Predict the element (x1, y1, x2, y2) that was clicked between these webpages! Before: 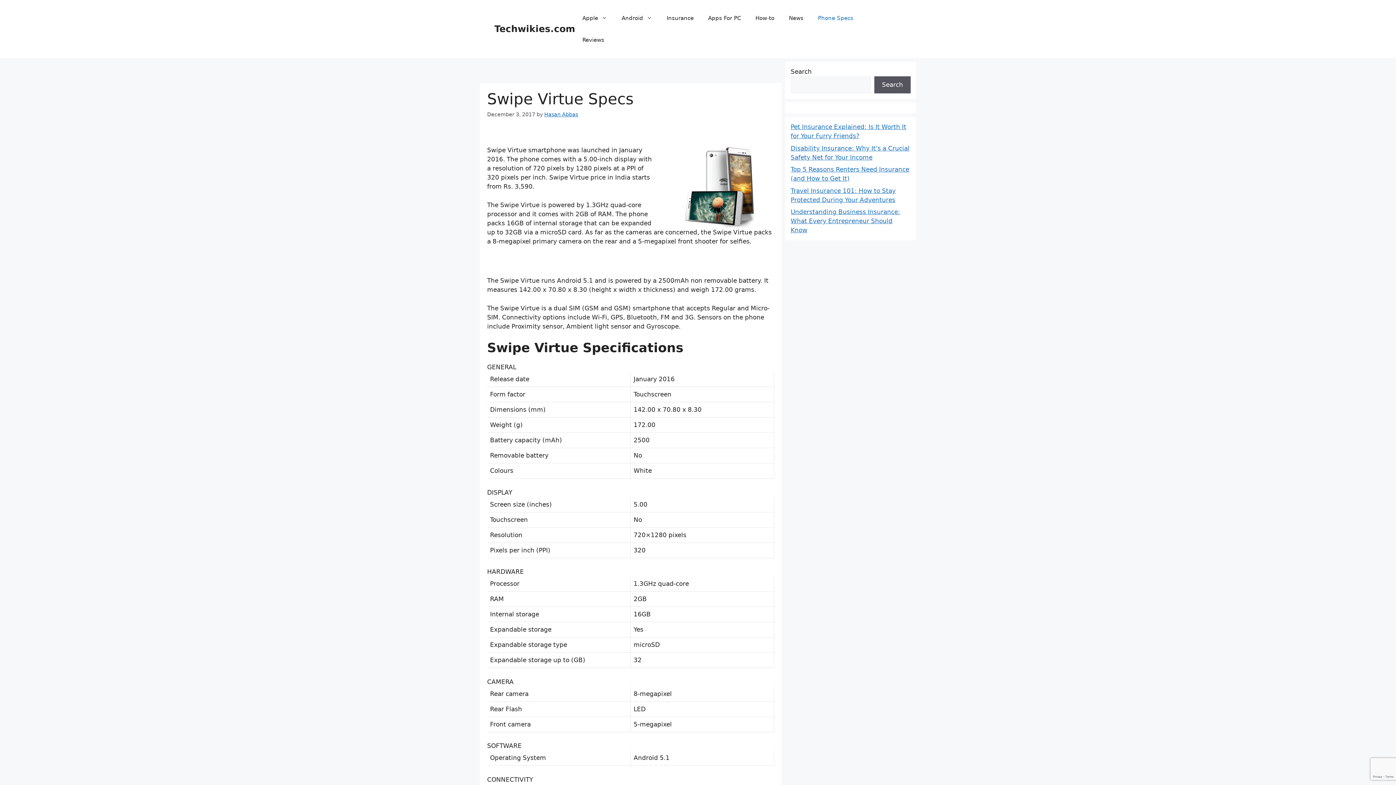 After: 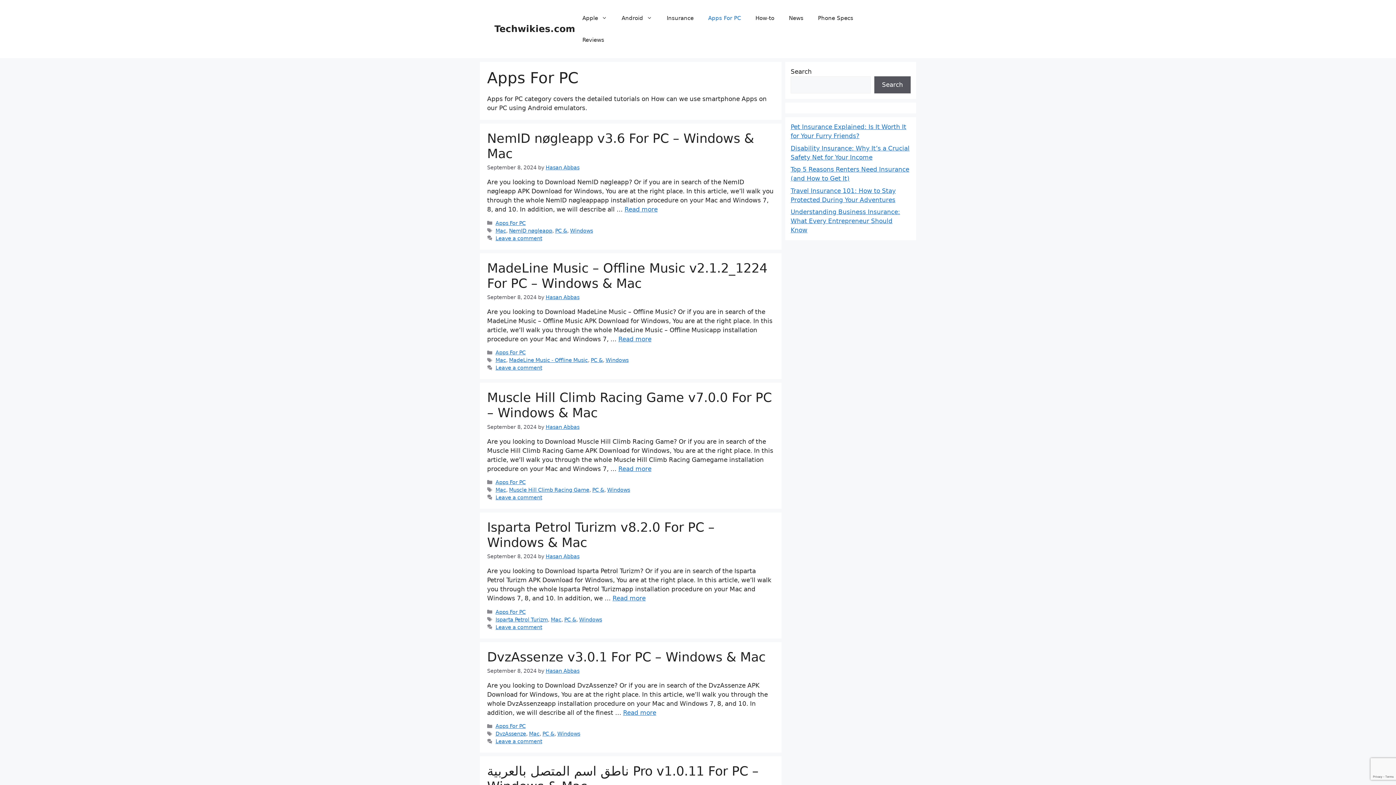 Action: bbox: (701, 7, 748, 29) label: Apps For PC